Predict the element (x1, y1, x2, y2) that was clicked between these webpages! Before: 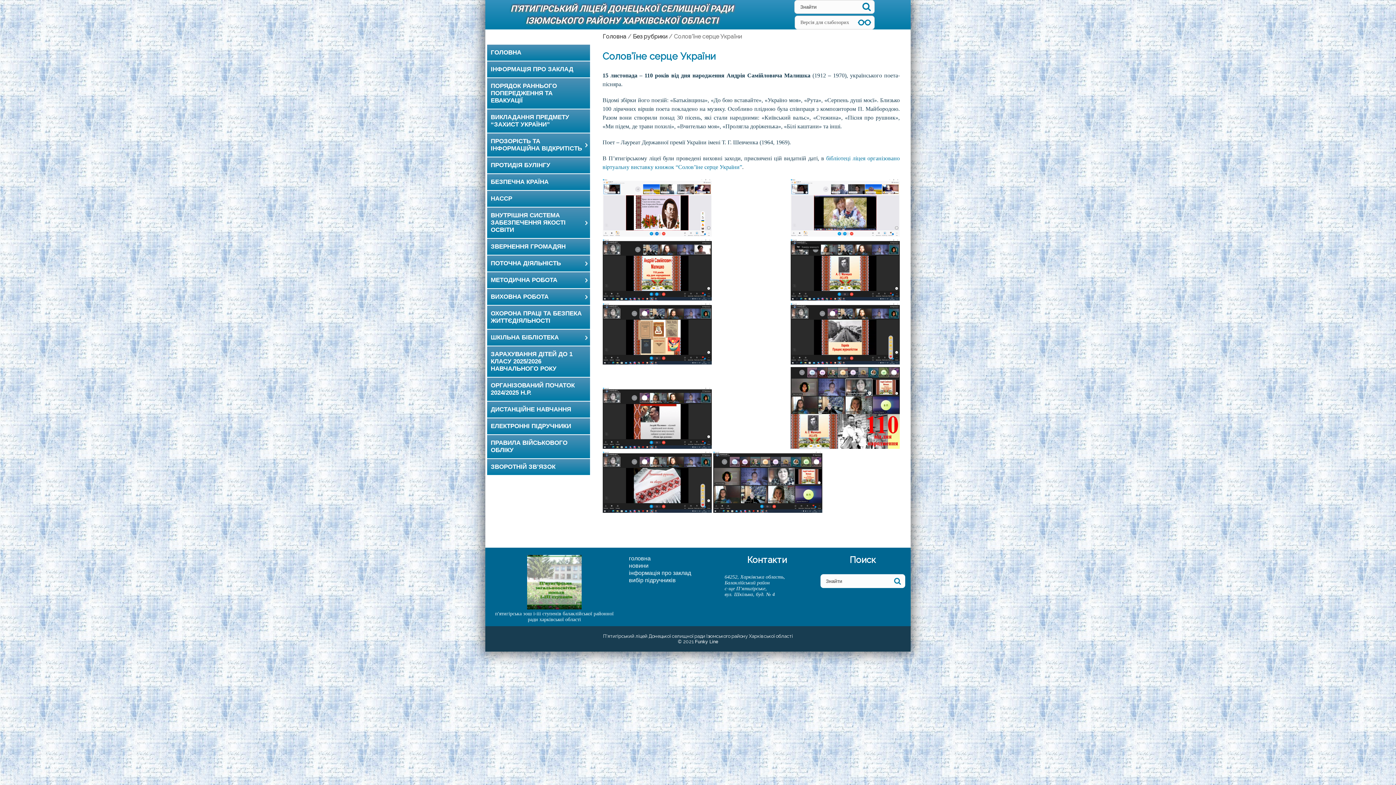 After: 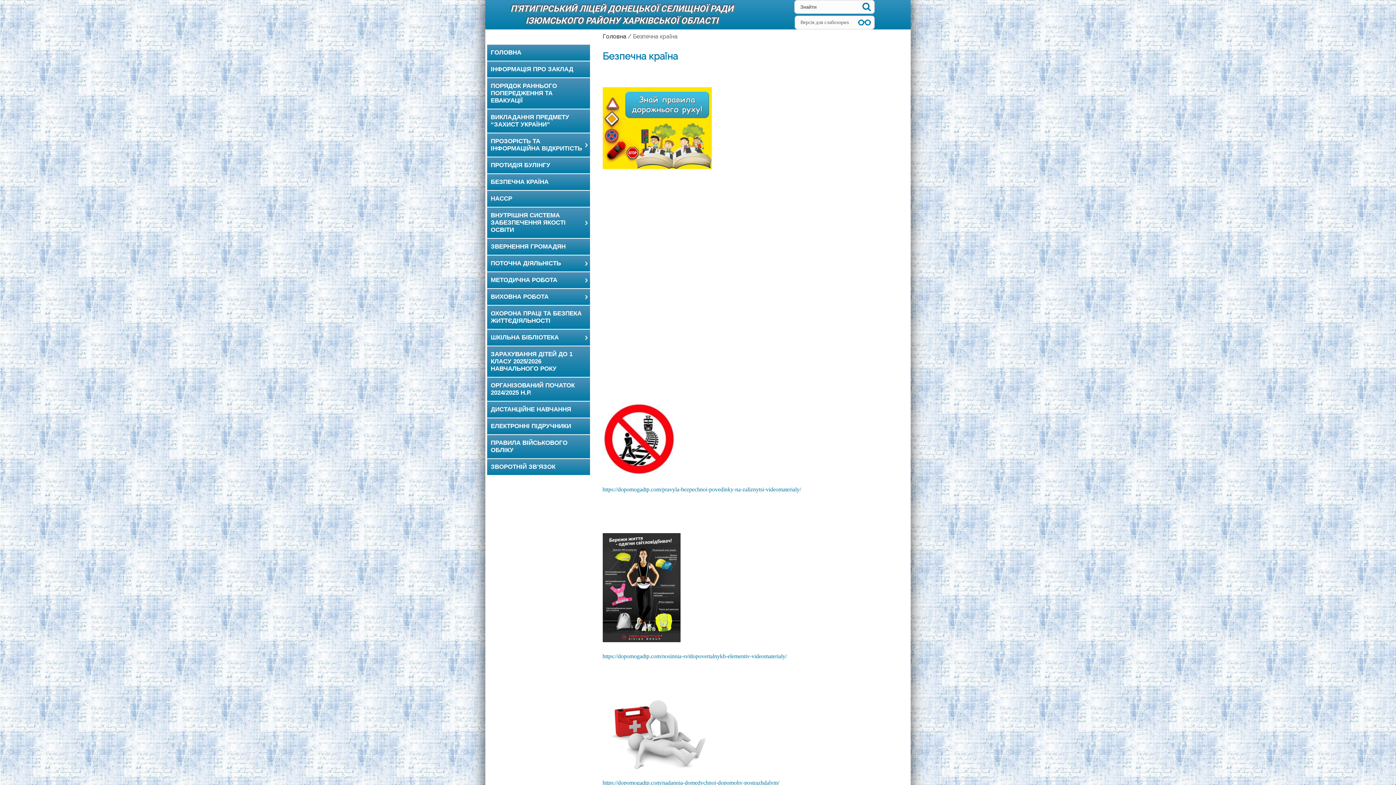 Action: label: БЕЗПЕЧНА КРАЇНА bbox: (489, 176, 588, 187)